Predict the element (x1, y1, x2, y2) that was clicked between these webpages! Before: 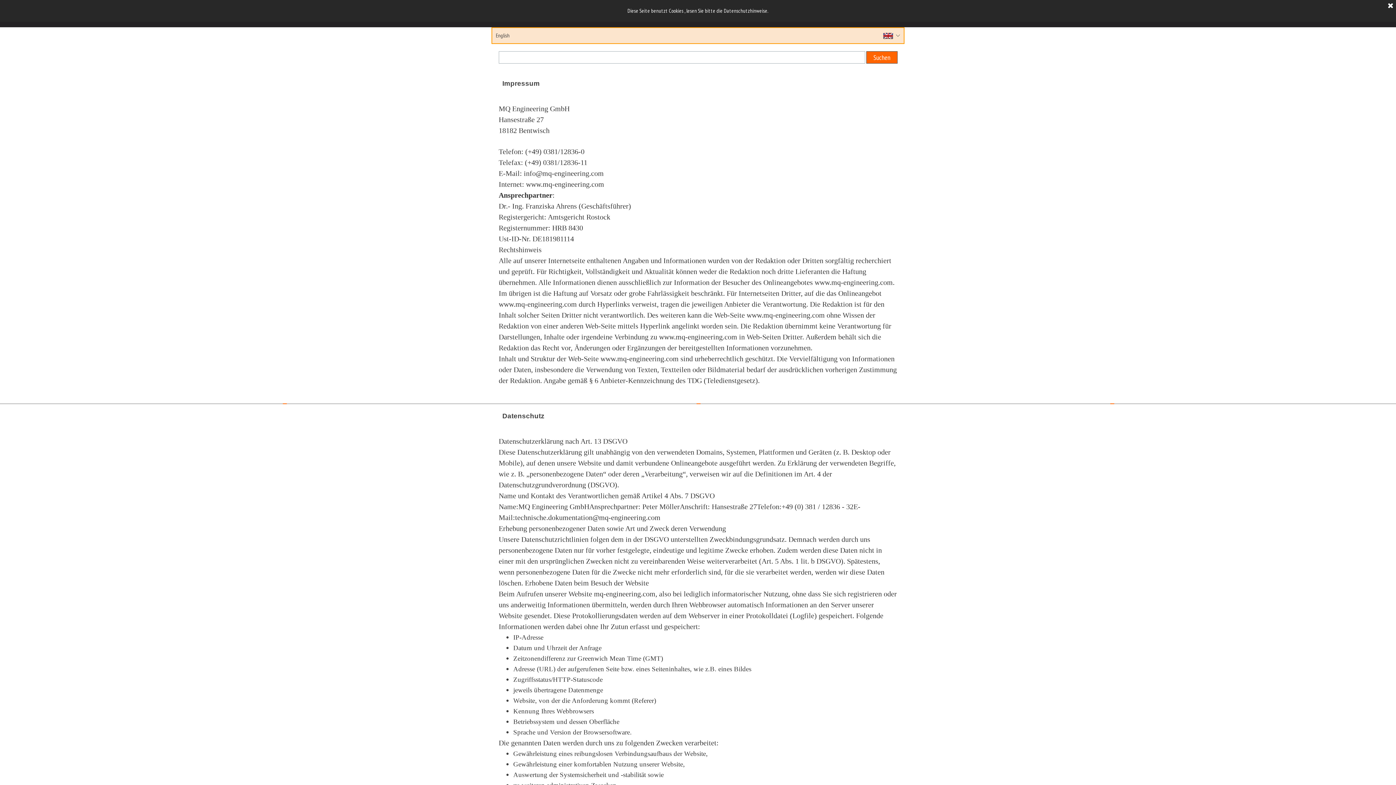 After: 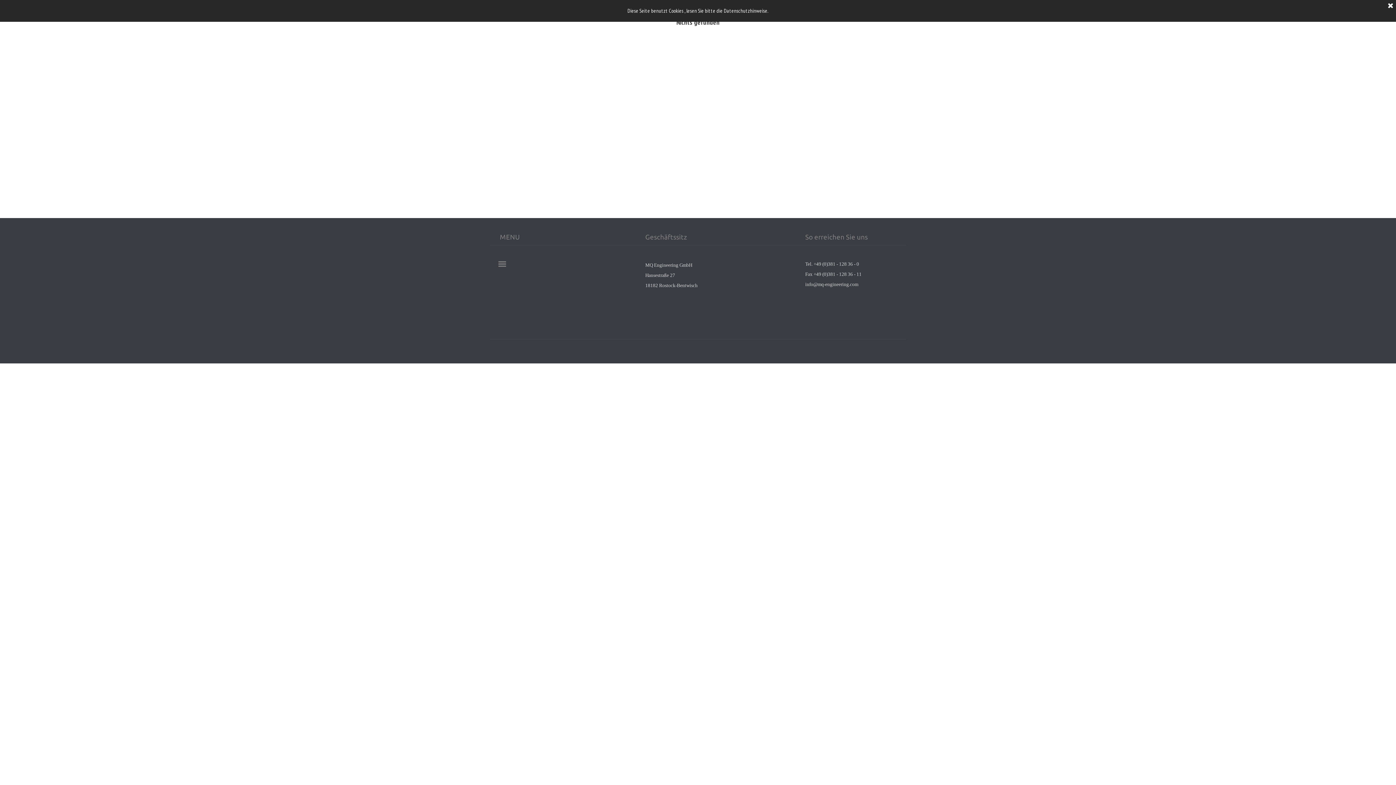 Action: label: Suchen bbox: (866, 51, 897, 63)